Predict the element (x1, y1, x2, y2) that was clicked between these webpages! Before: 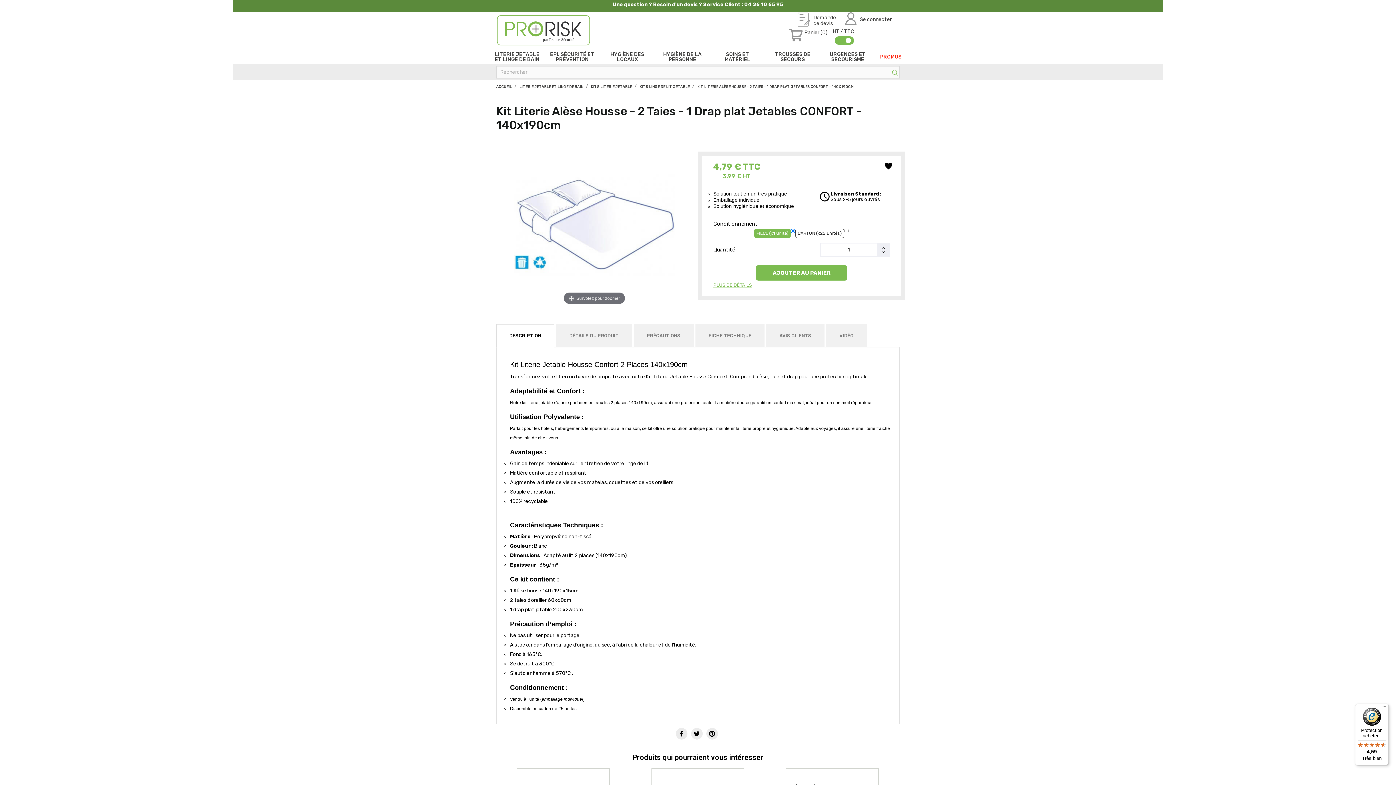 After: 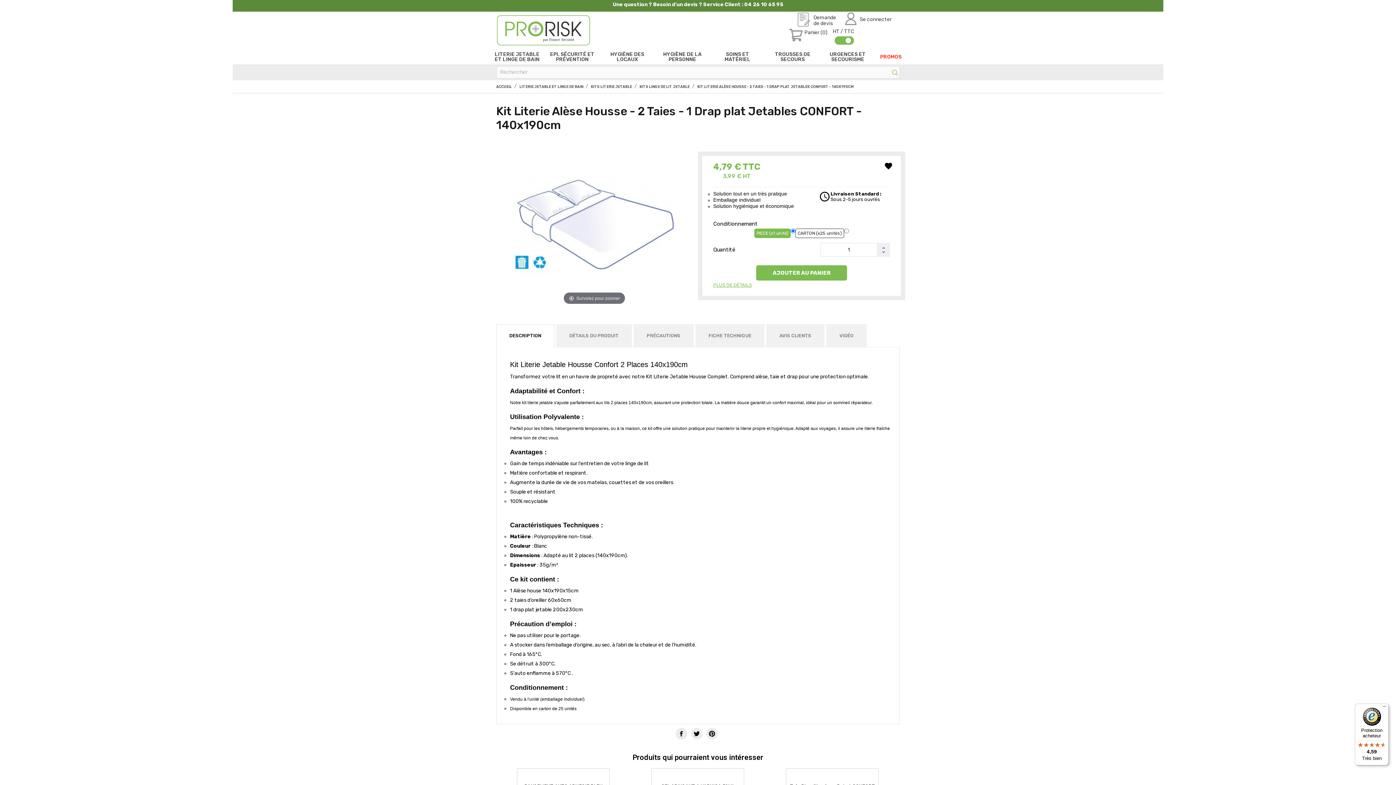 Action: label: Protection acheteur

4,59

Très bien bbox: (1355, 704, 1389, 765)